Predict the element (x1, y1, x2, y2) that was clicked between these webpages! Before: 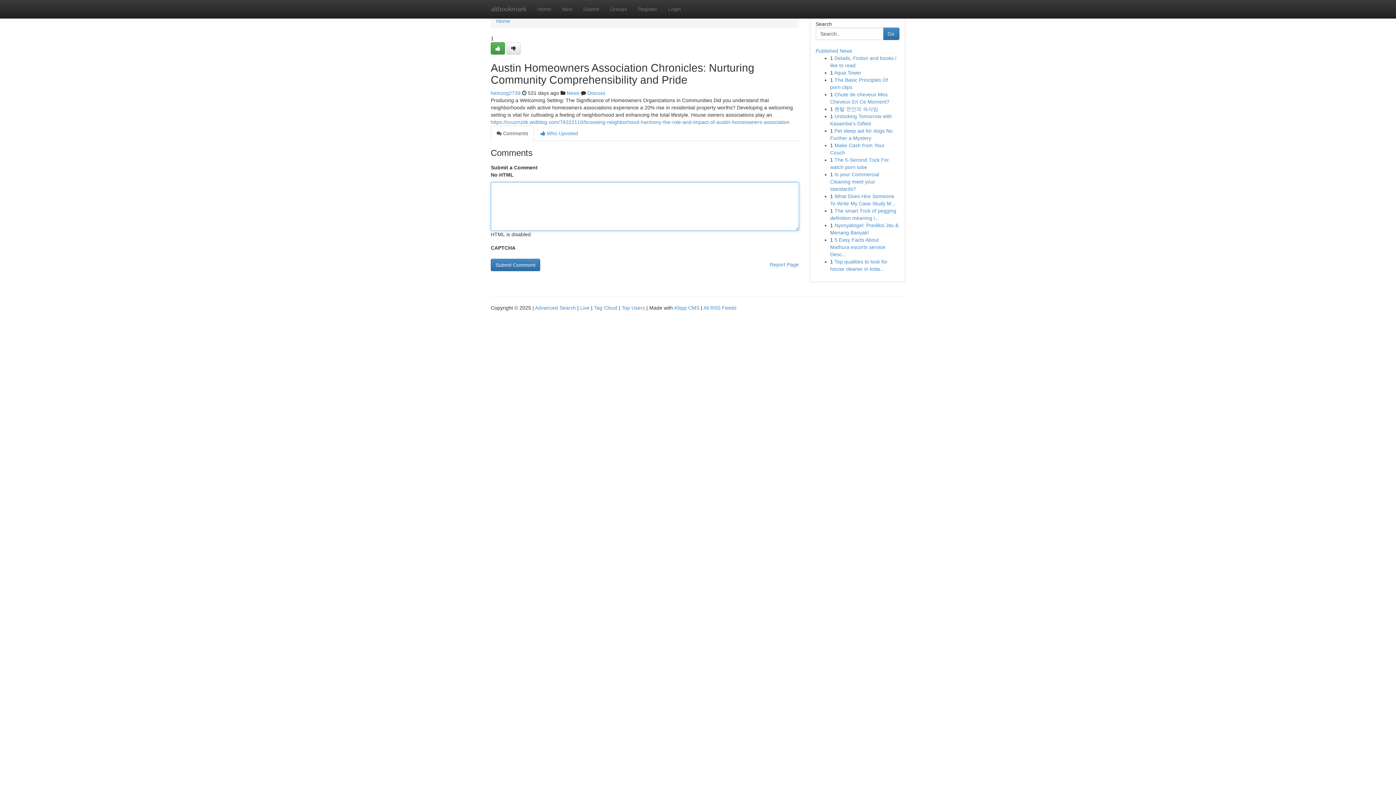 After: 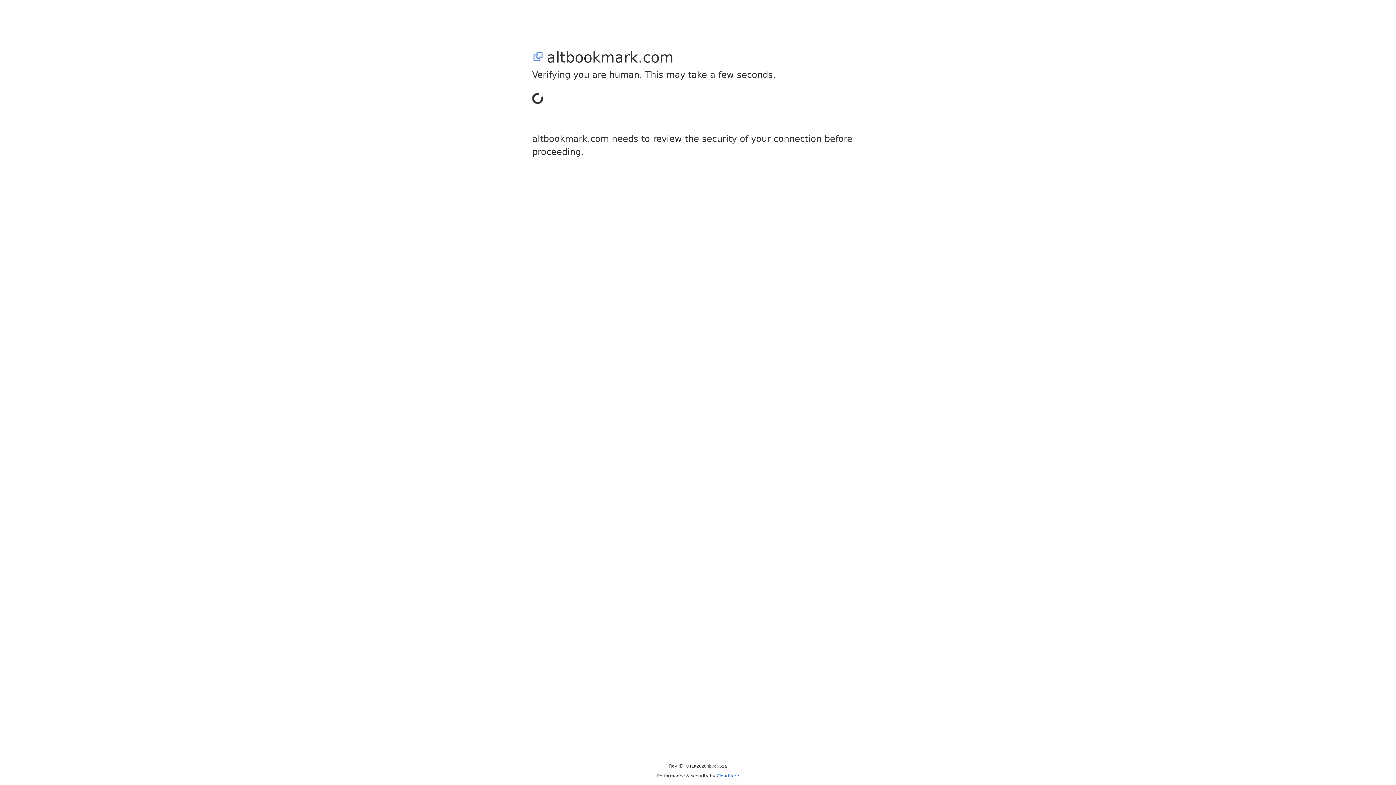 Action: label: heinzog2739 bbox: (490, 90, 520, 96)